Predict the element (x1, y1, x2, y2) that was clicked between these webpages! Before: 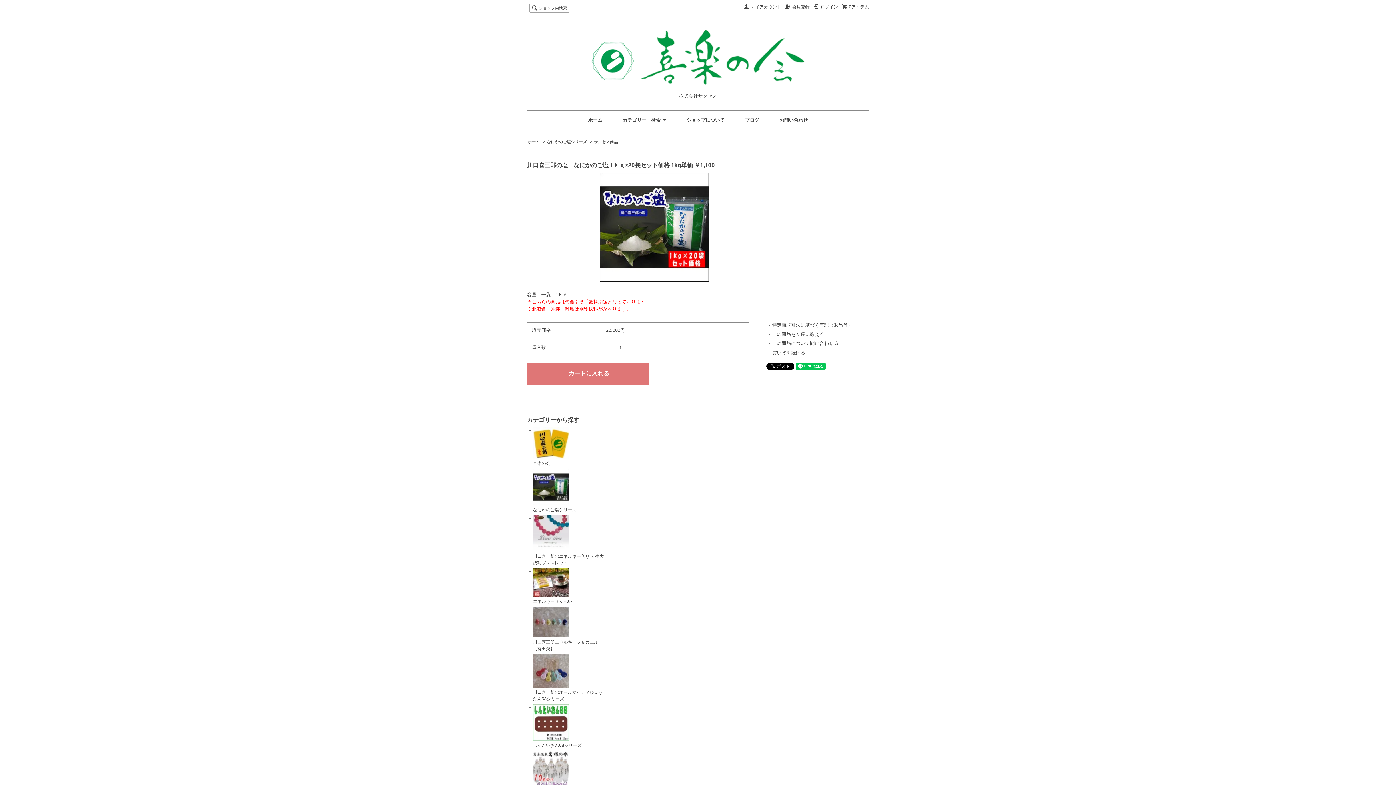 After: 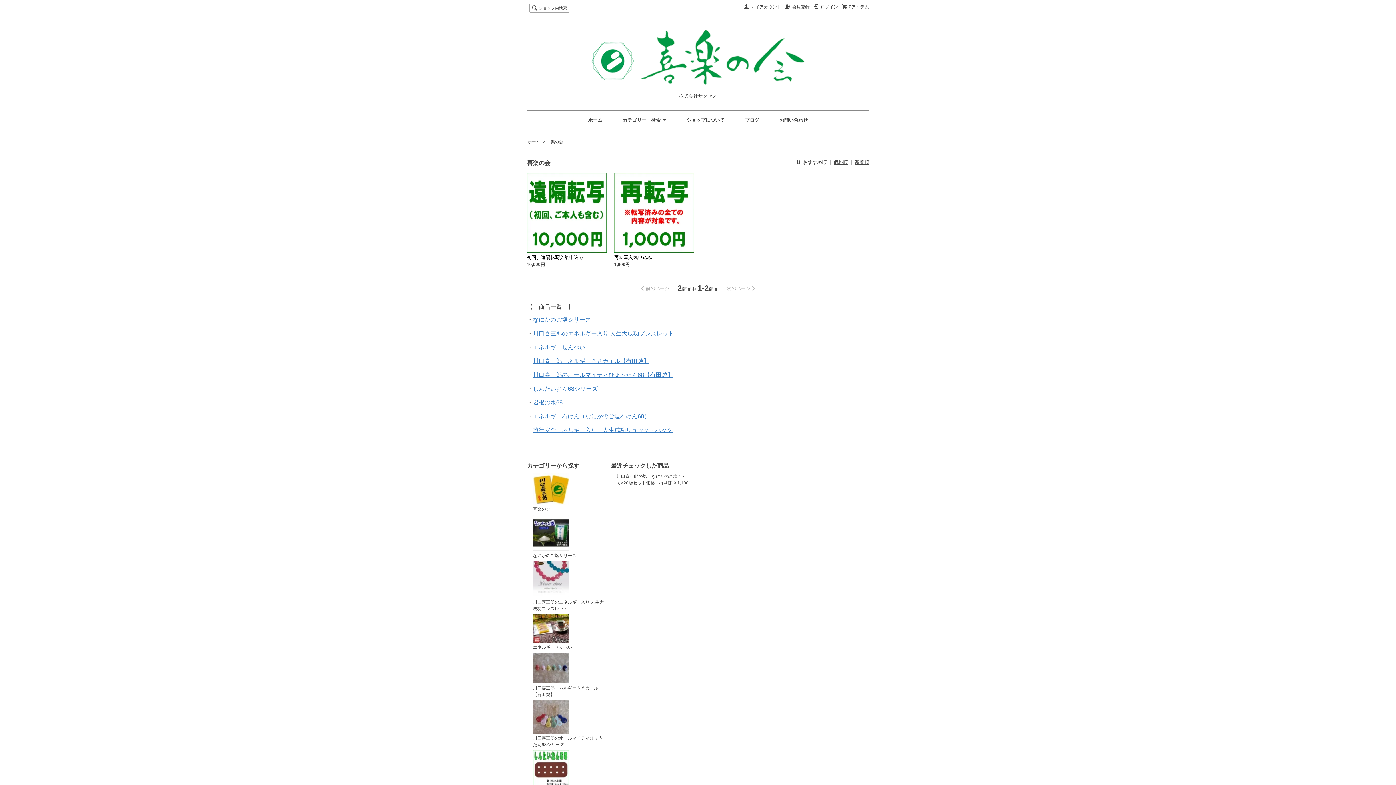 Action: bbox: (533, 427, 605, 466) label: 喜楽の会